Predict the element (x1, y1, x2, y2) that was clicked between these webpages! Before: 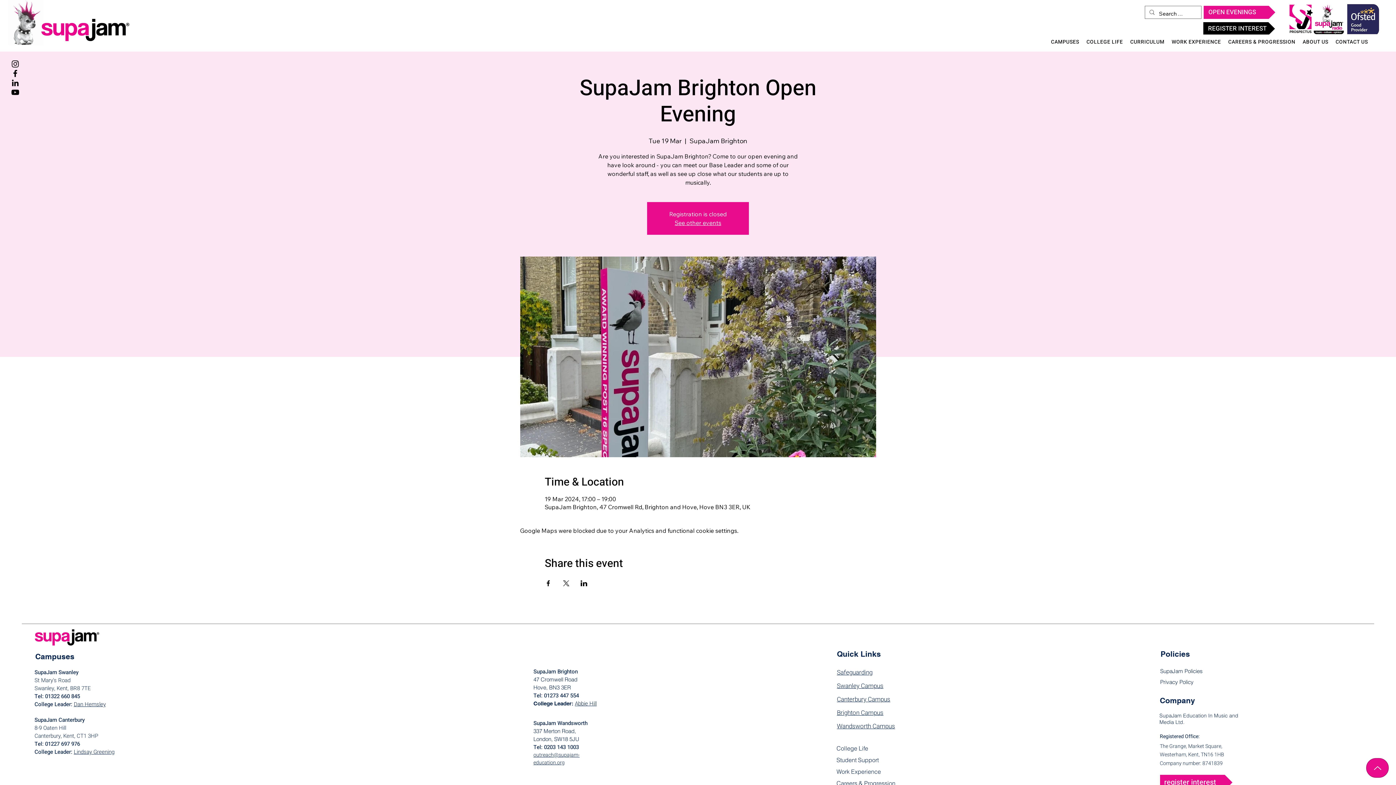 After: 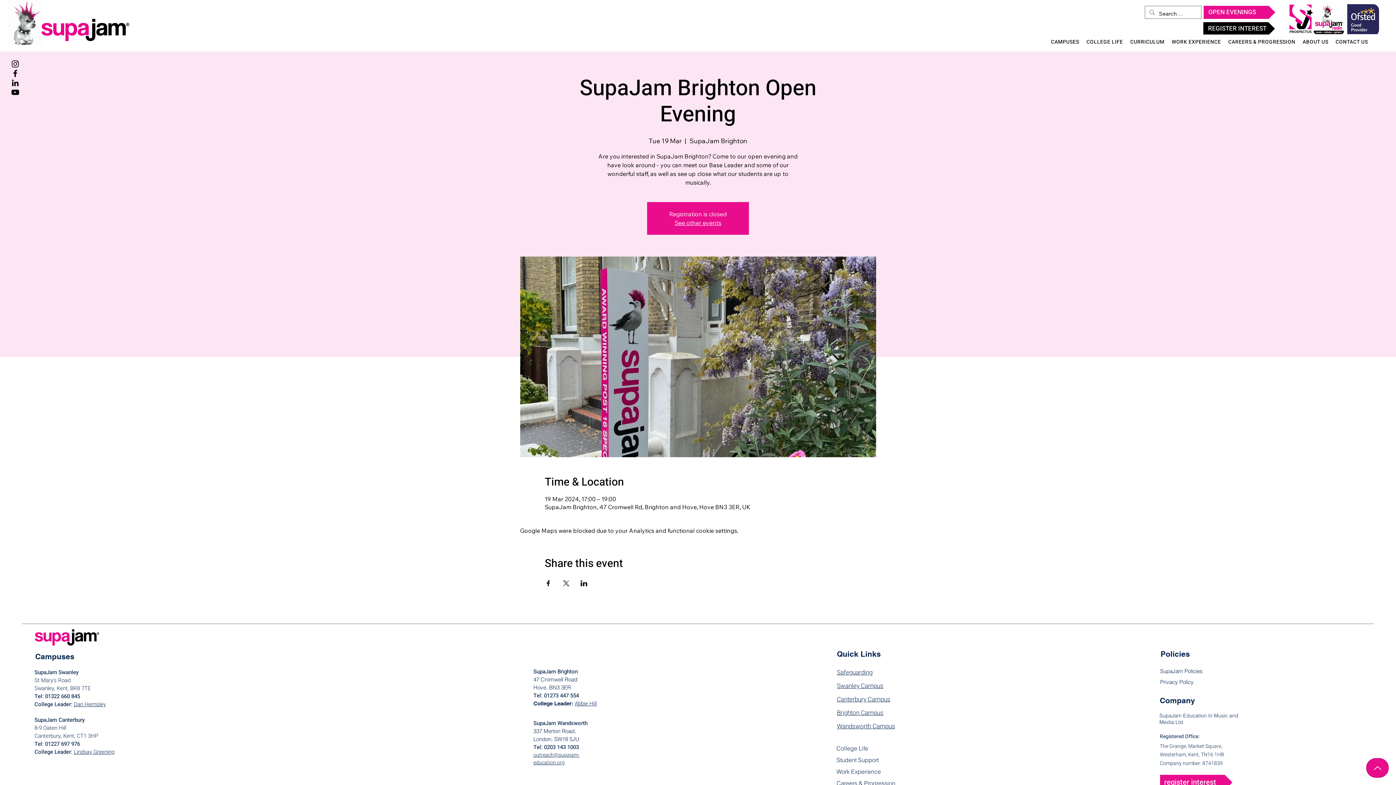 Action: bbox: (1332, 34, 1371, 49) label: CONTACT US